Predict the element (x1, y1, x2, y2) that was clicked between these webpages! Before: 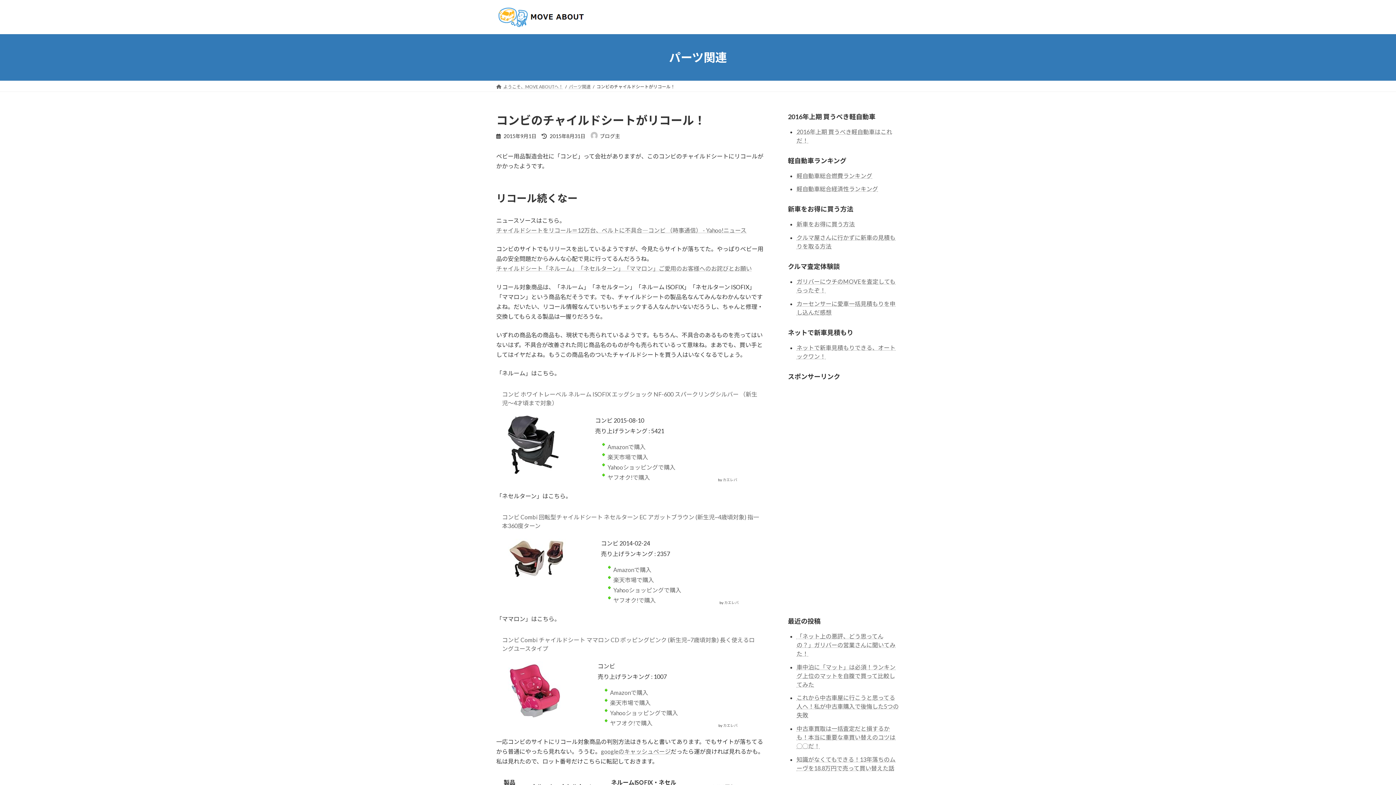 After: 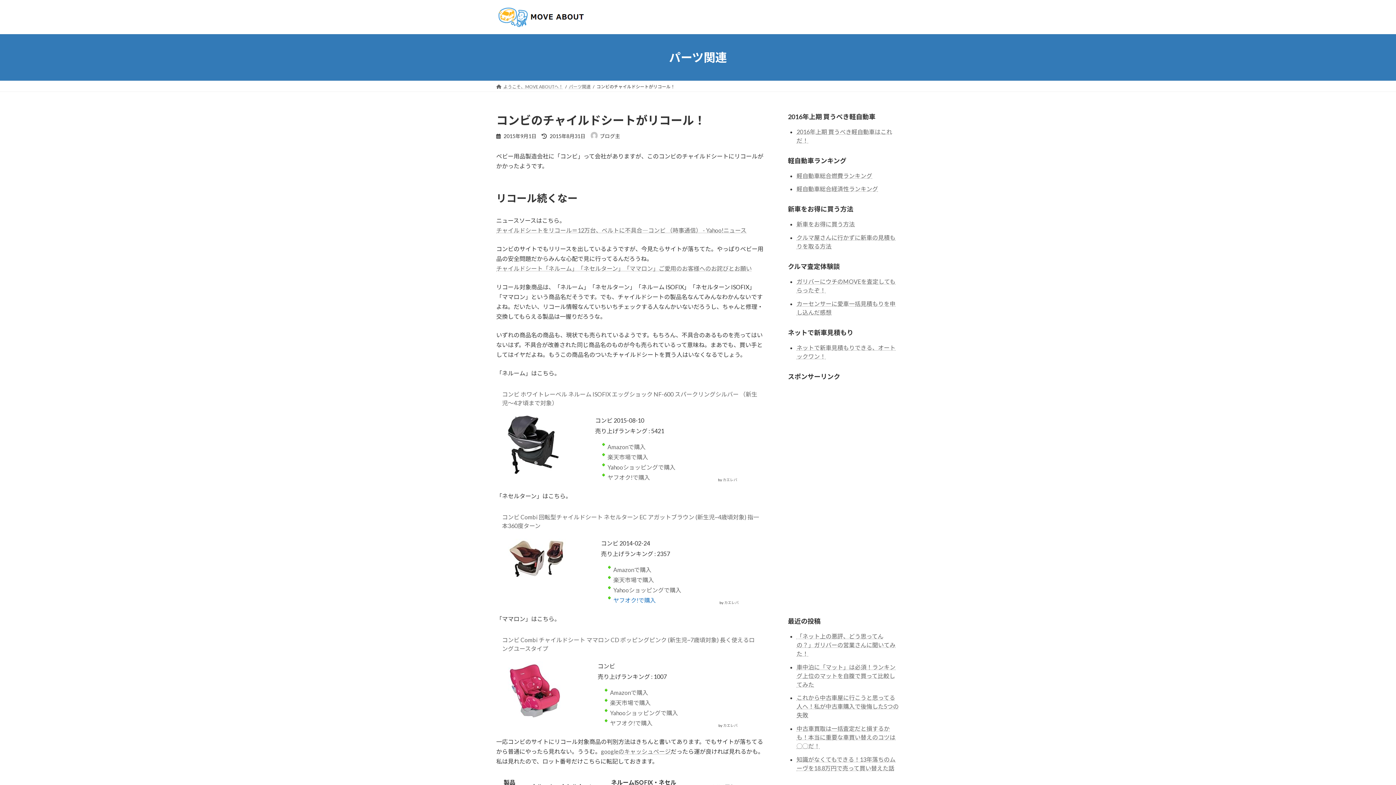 Action: label: ヤフオク!で購入 bbox: (613, 597, 656, 604)